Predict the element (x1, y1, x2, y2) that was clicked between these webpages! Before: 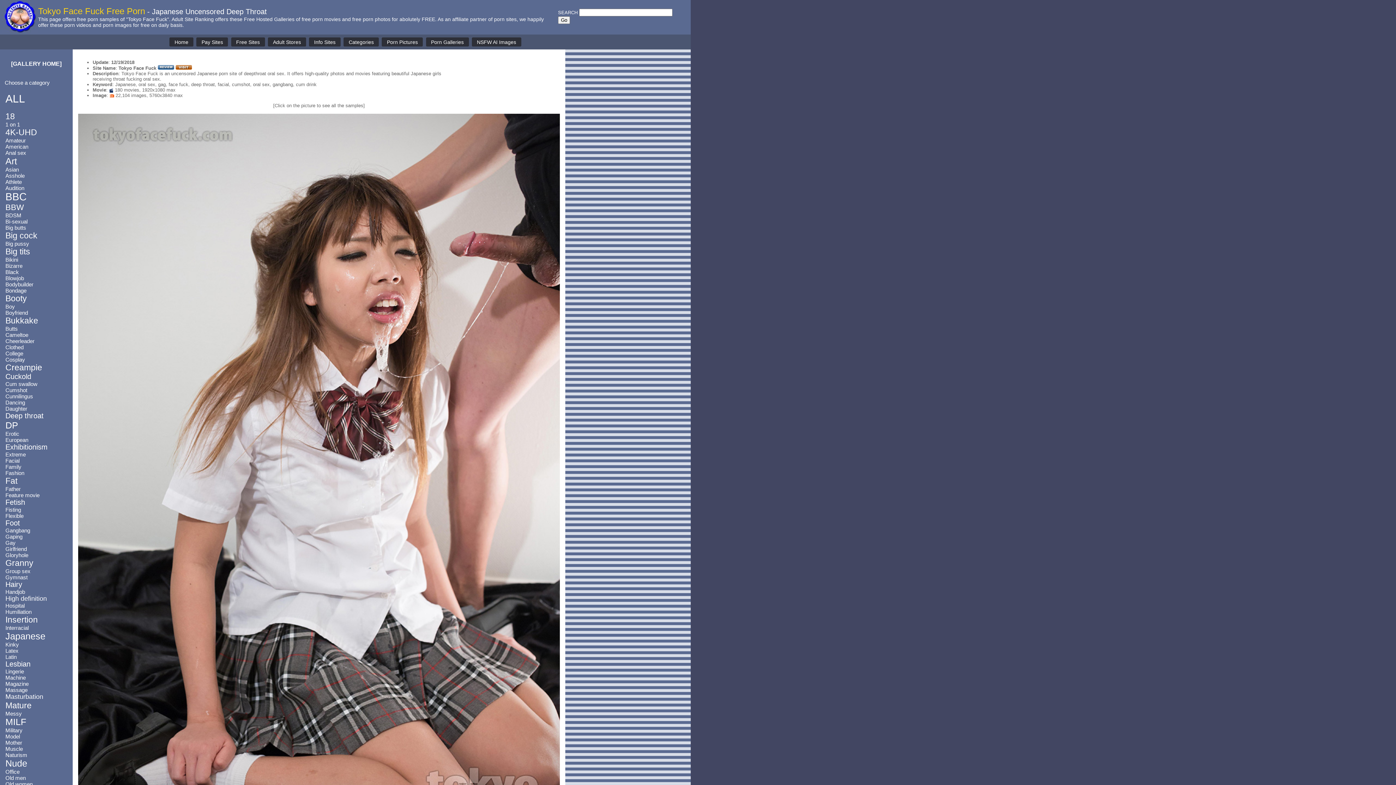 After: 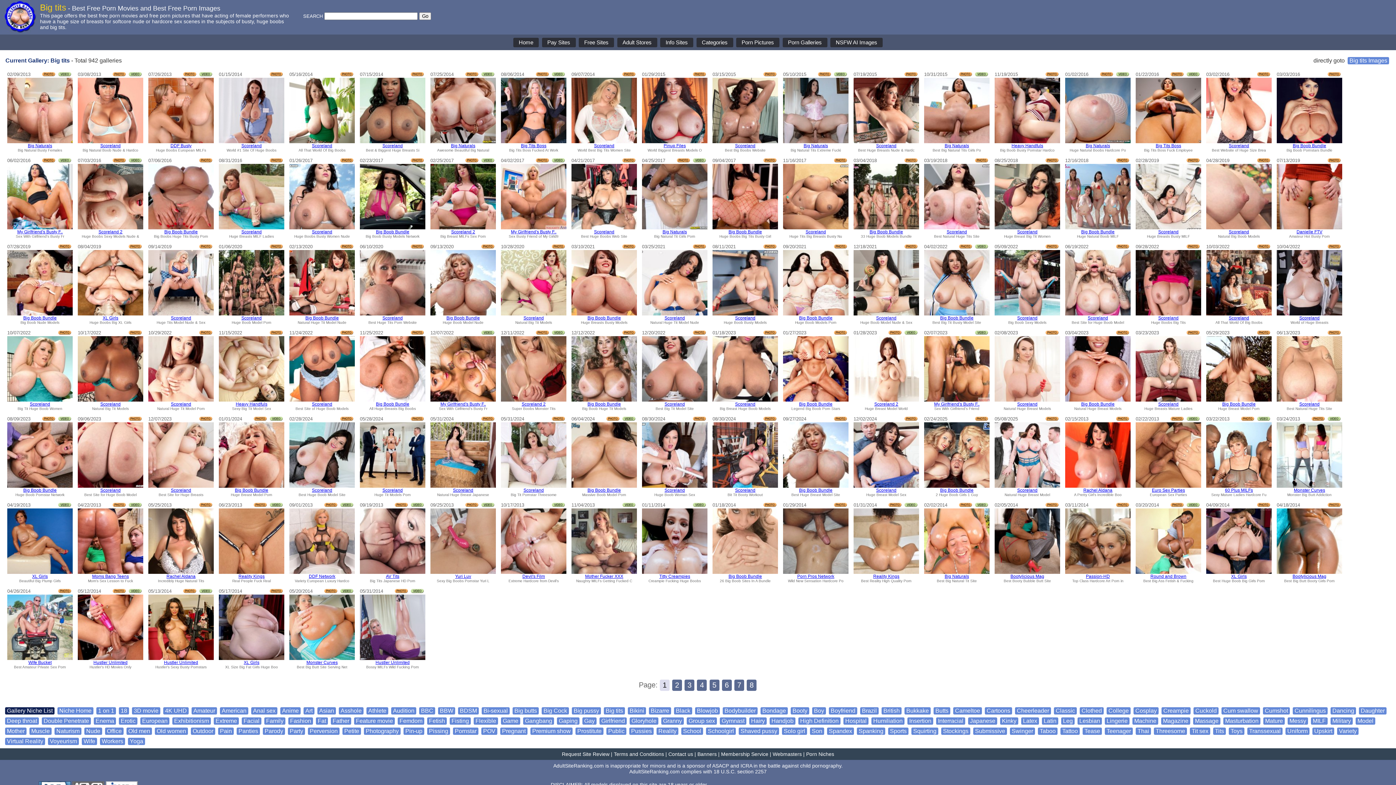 Action: bbox: (5, 249, 30, 255) label: Big tits